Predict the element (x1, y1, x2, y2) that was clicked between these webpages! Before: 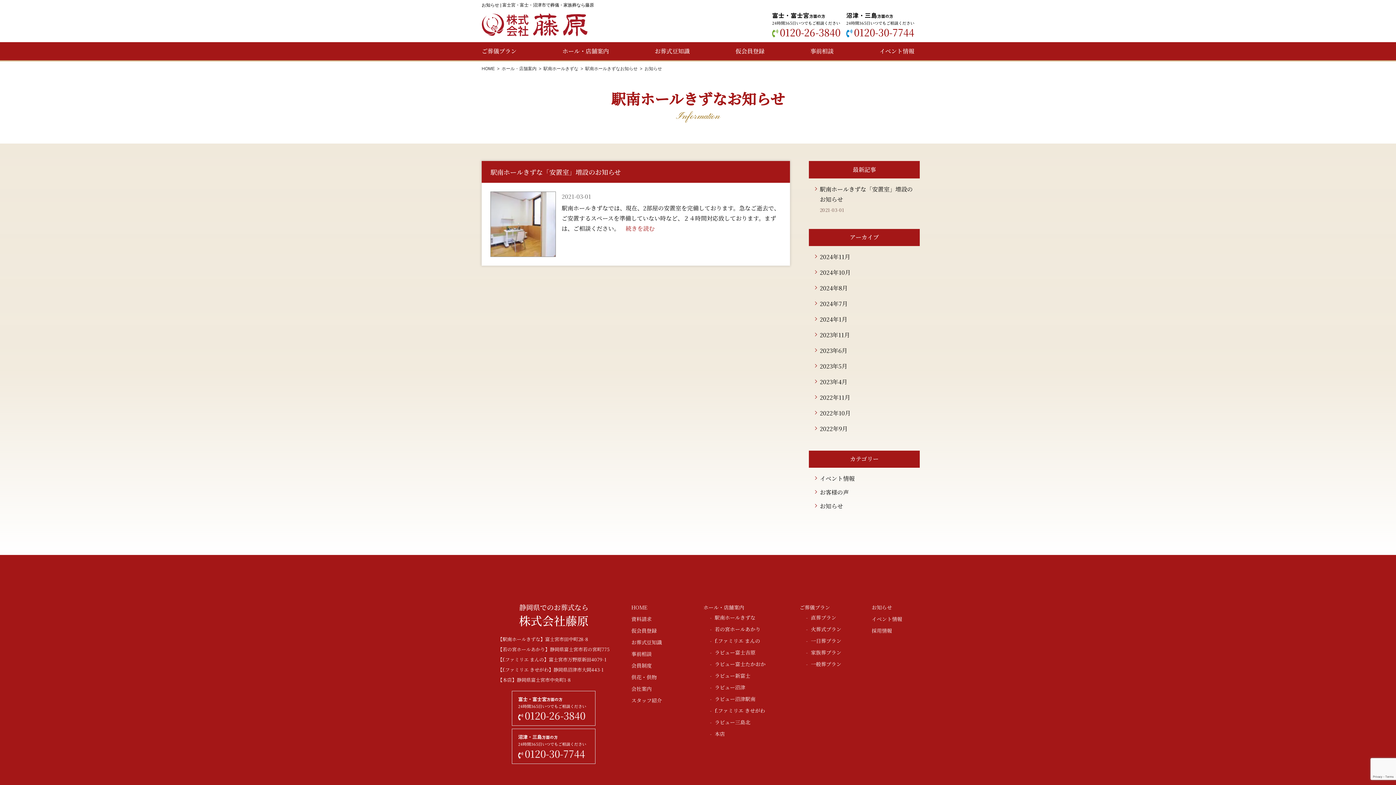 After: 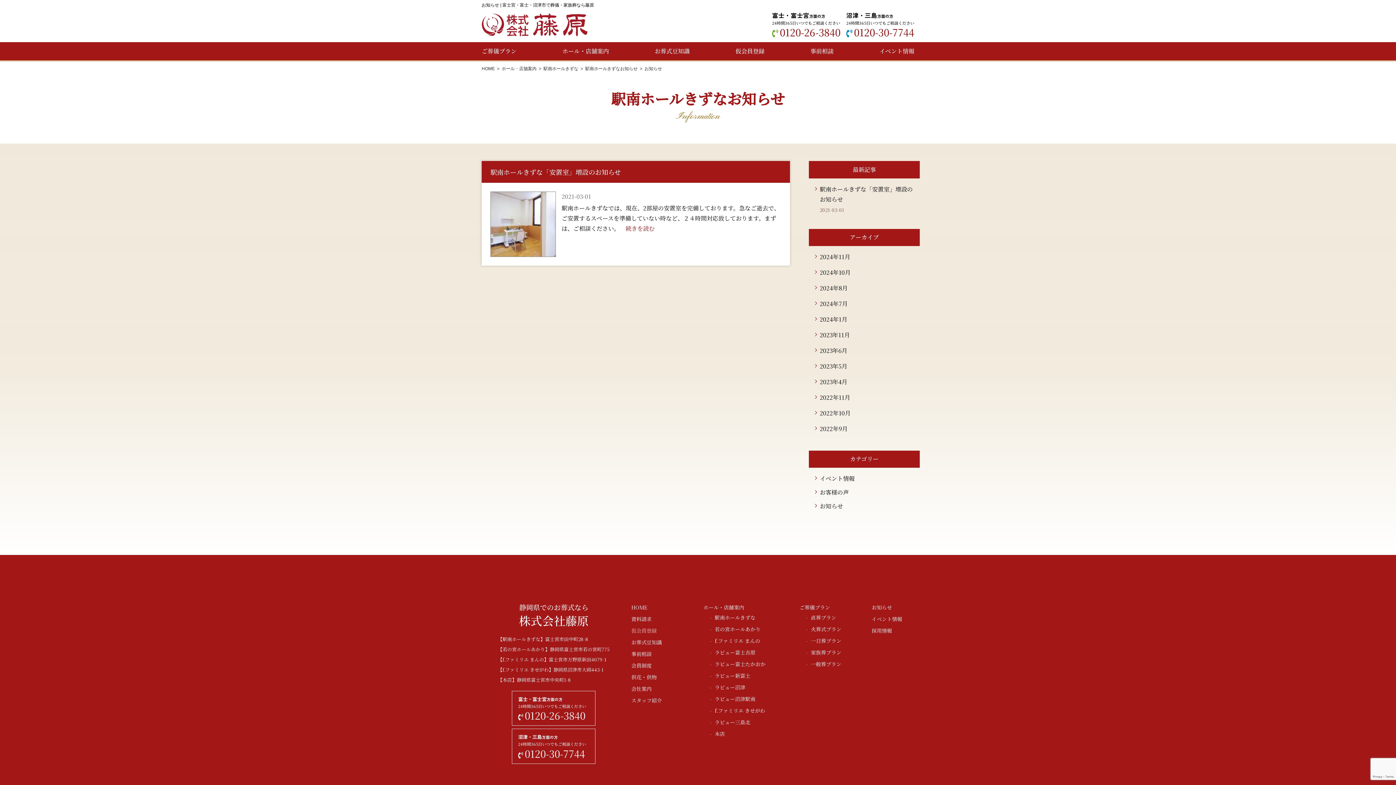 Action: bbox: (631, 627, 656, 634) label: 仮会員登録